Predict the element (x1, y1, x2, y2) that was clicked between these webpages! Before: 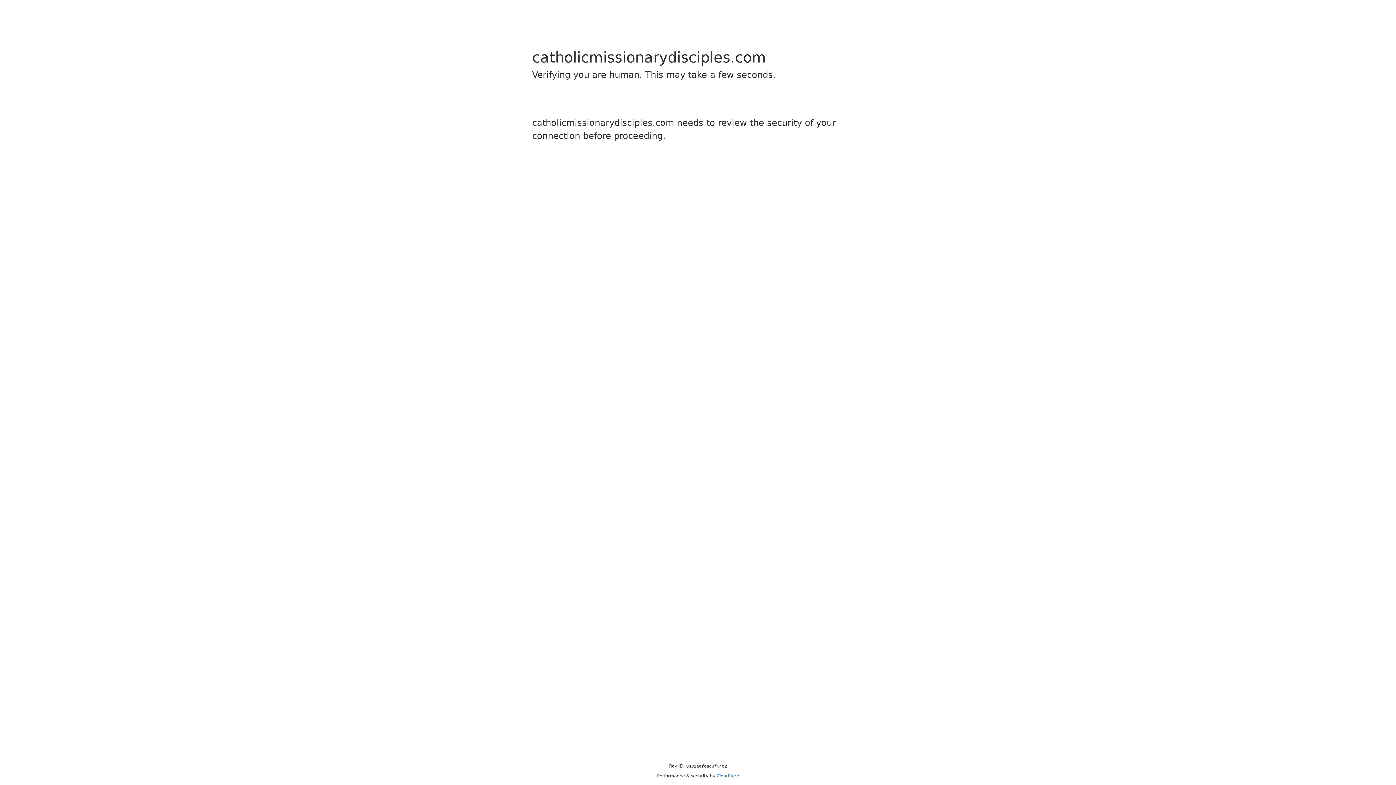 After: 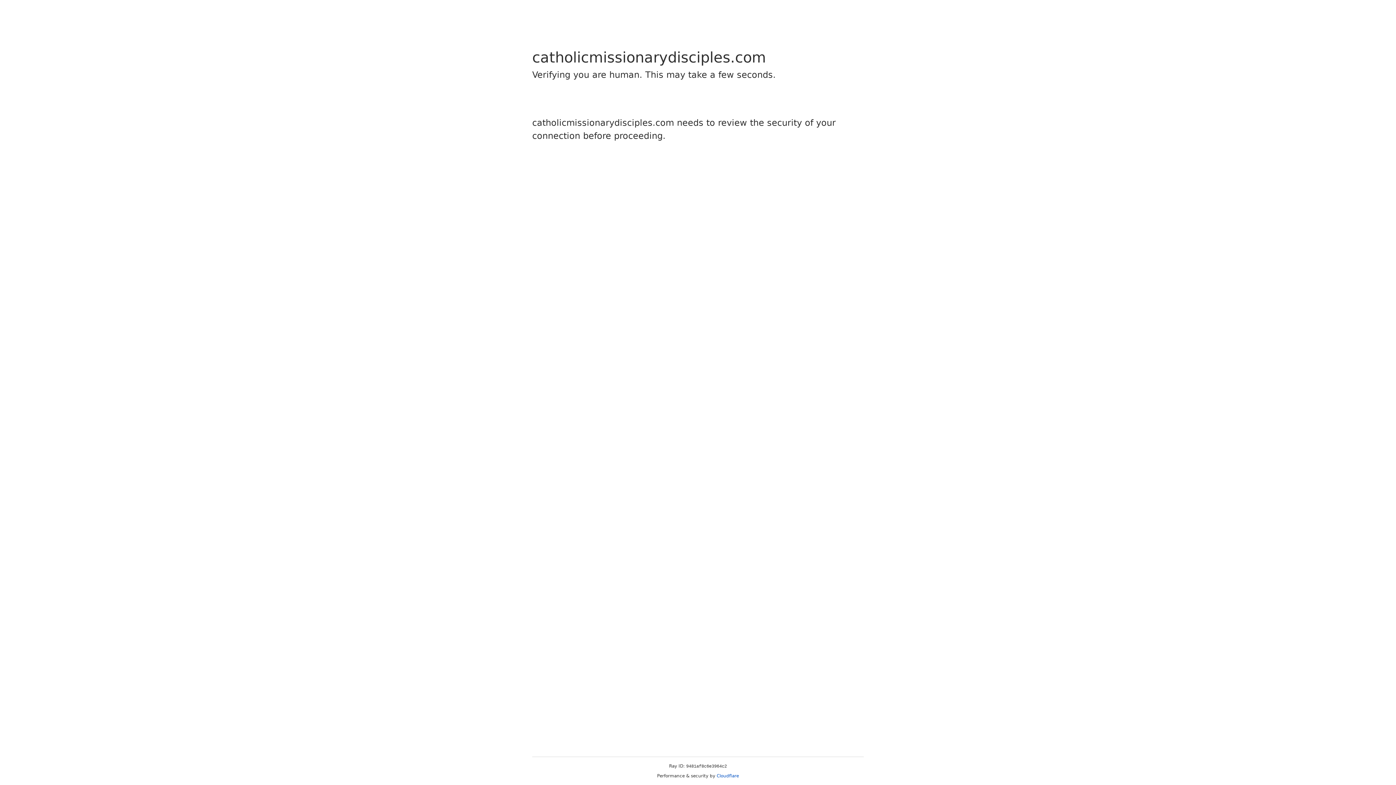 Action: bbox: (716, 773, 739, 778) label: Cloudflare